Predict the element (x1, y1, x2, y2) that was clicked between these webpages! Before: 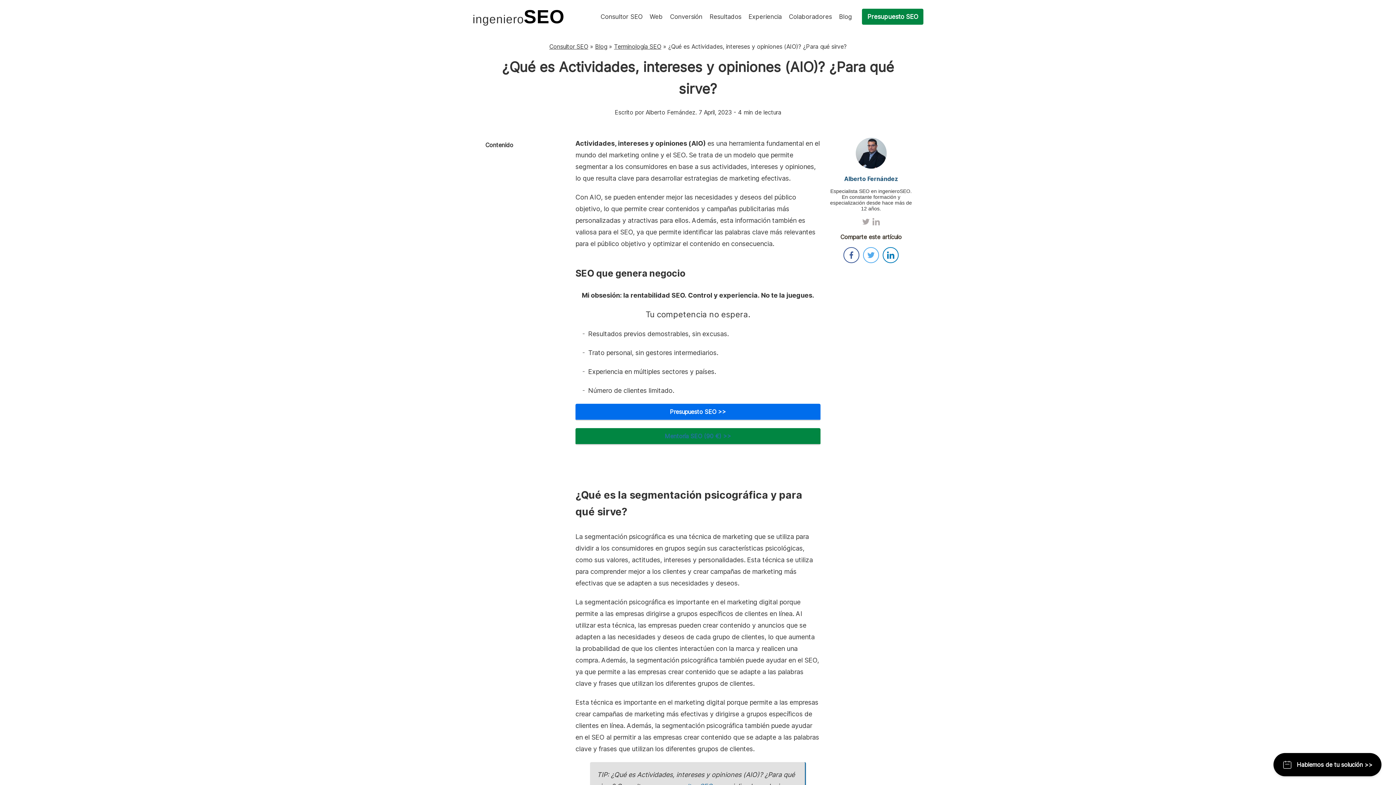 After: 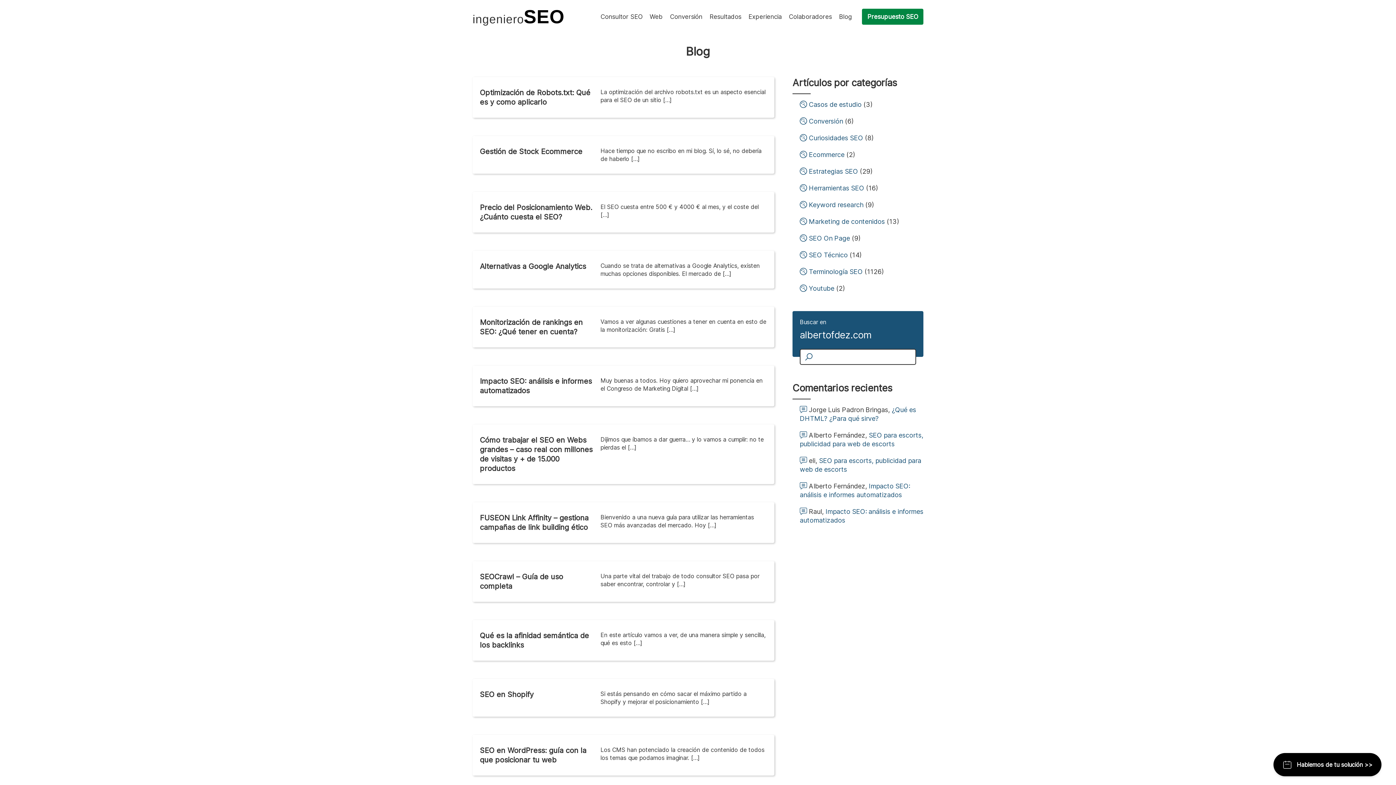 Action: label: Blog bbox: (595, 42, 607, 50)